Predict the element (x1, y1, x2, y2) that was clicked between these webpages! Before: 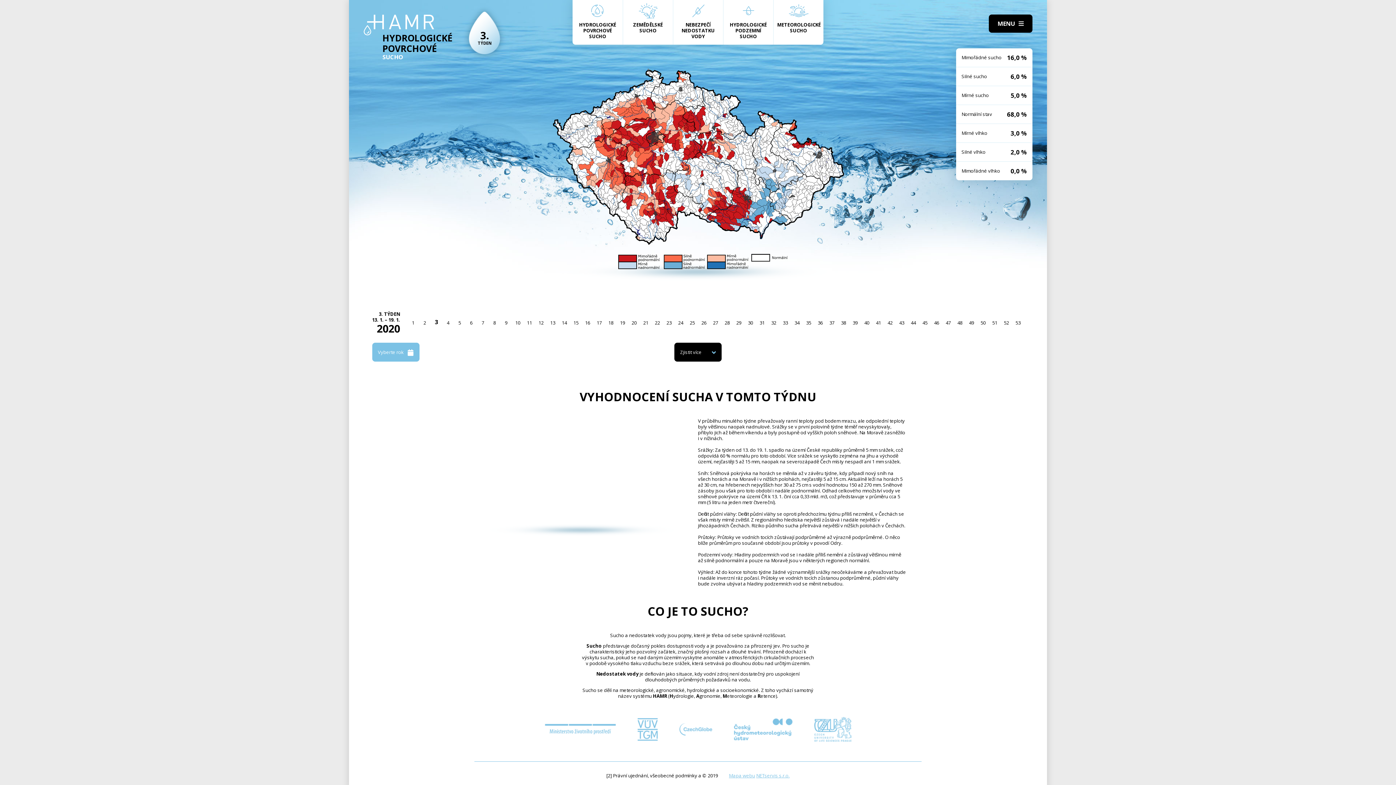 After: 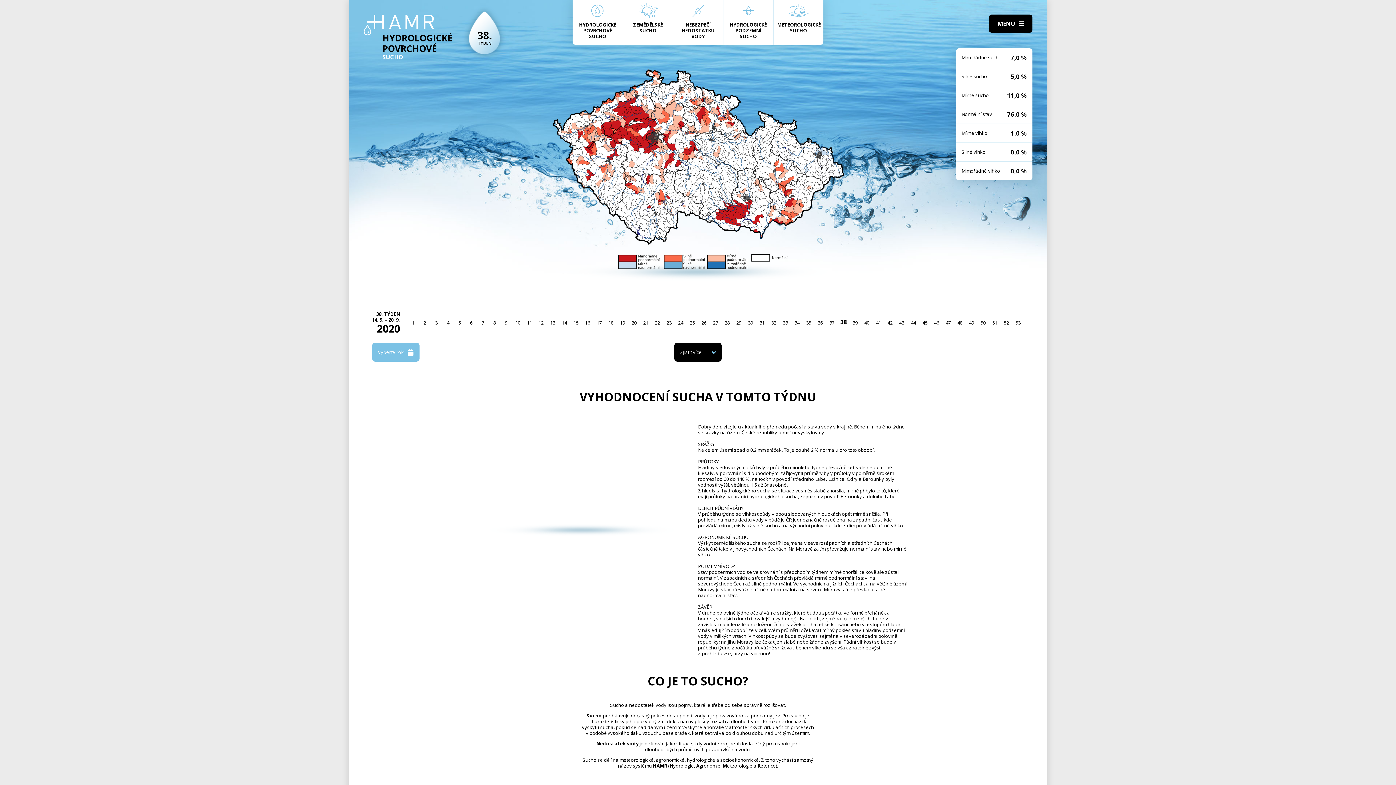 Action: bbox: (838, 317, 849, 328) label: 38